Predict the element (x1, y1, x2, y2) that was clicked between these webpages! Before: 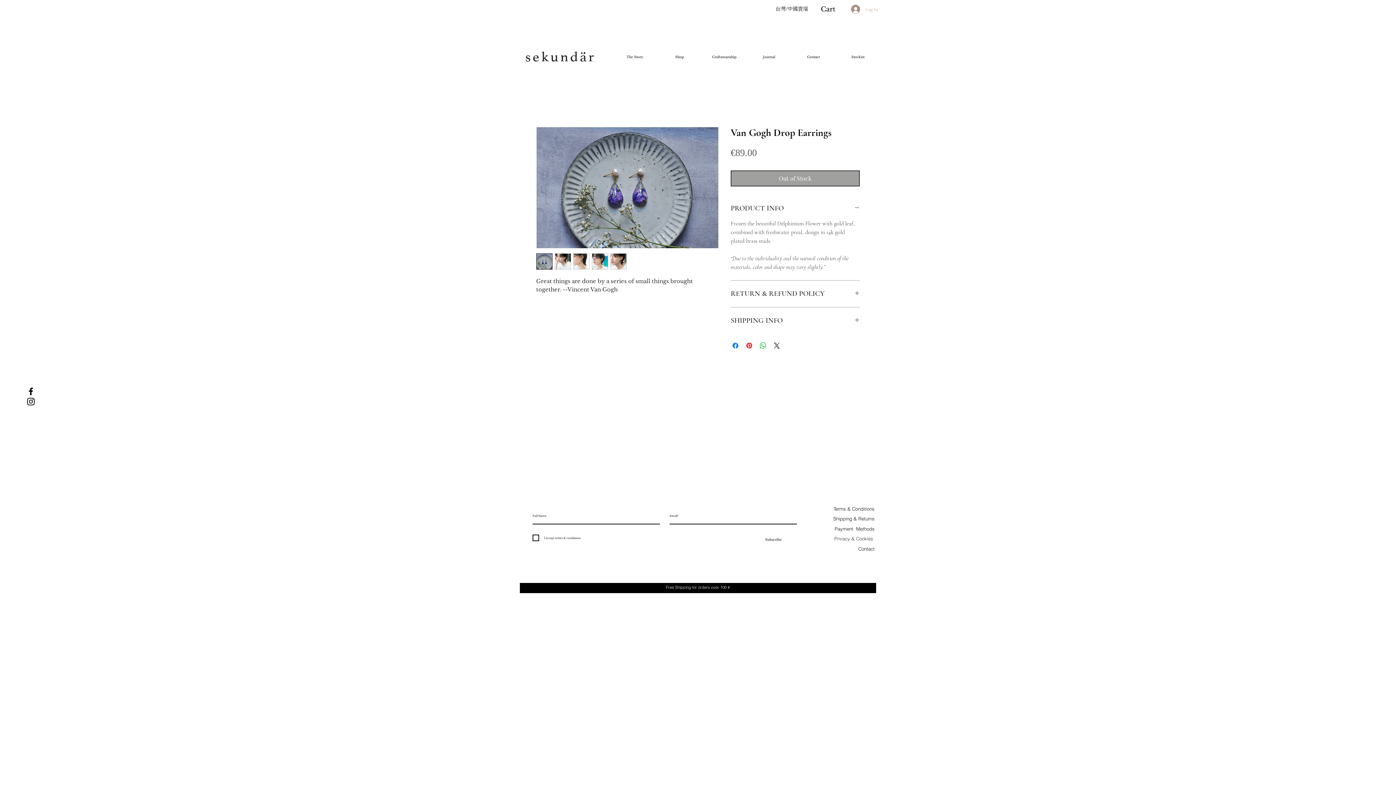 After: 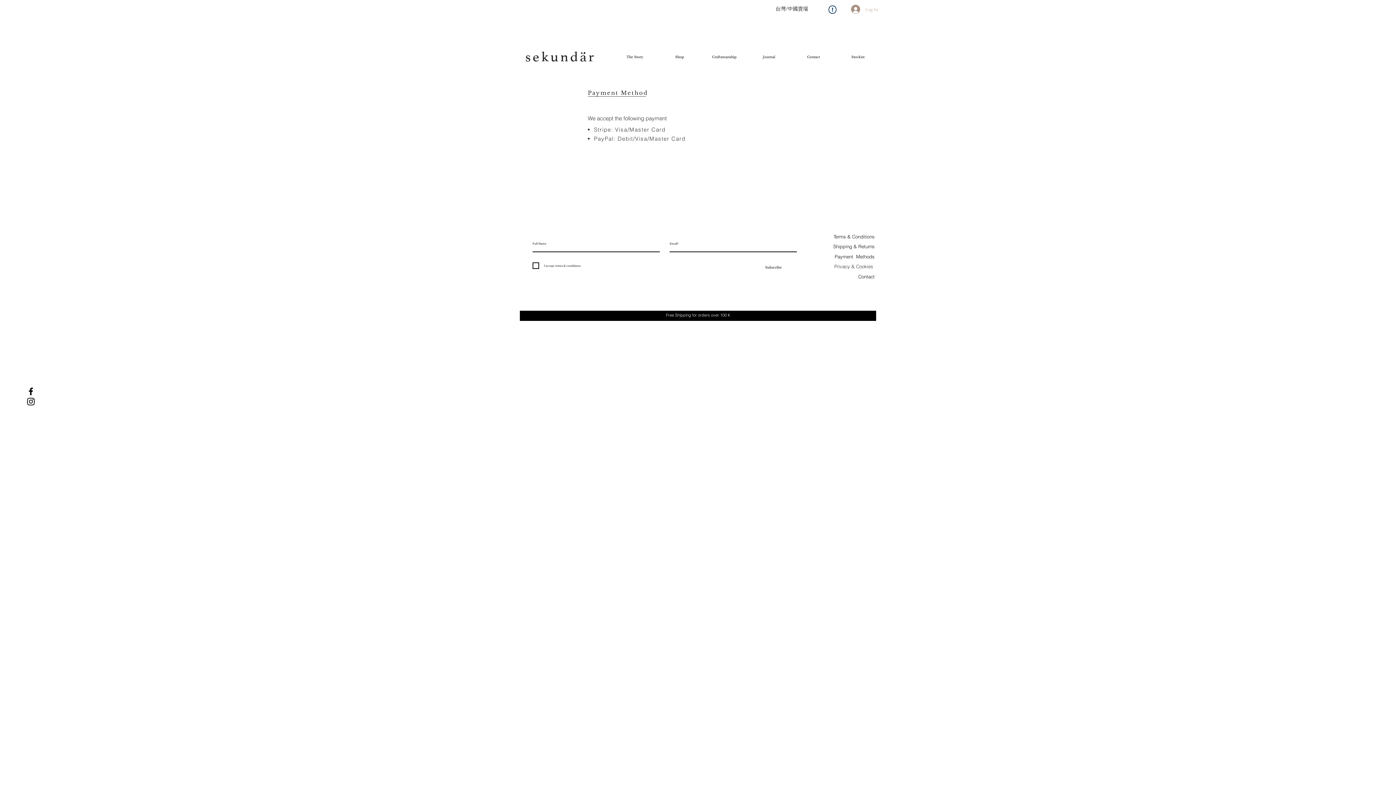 Action: label: Payment  Methods bbox: (834, 526, 874, 532)